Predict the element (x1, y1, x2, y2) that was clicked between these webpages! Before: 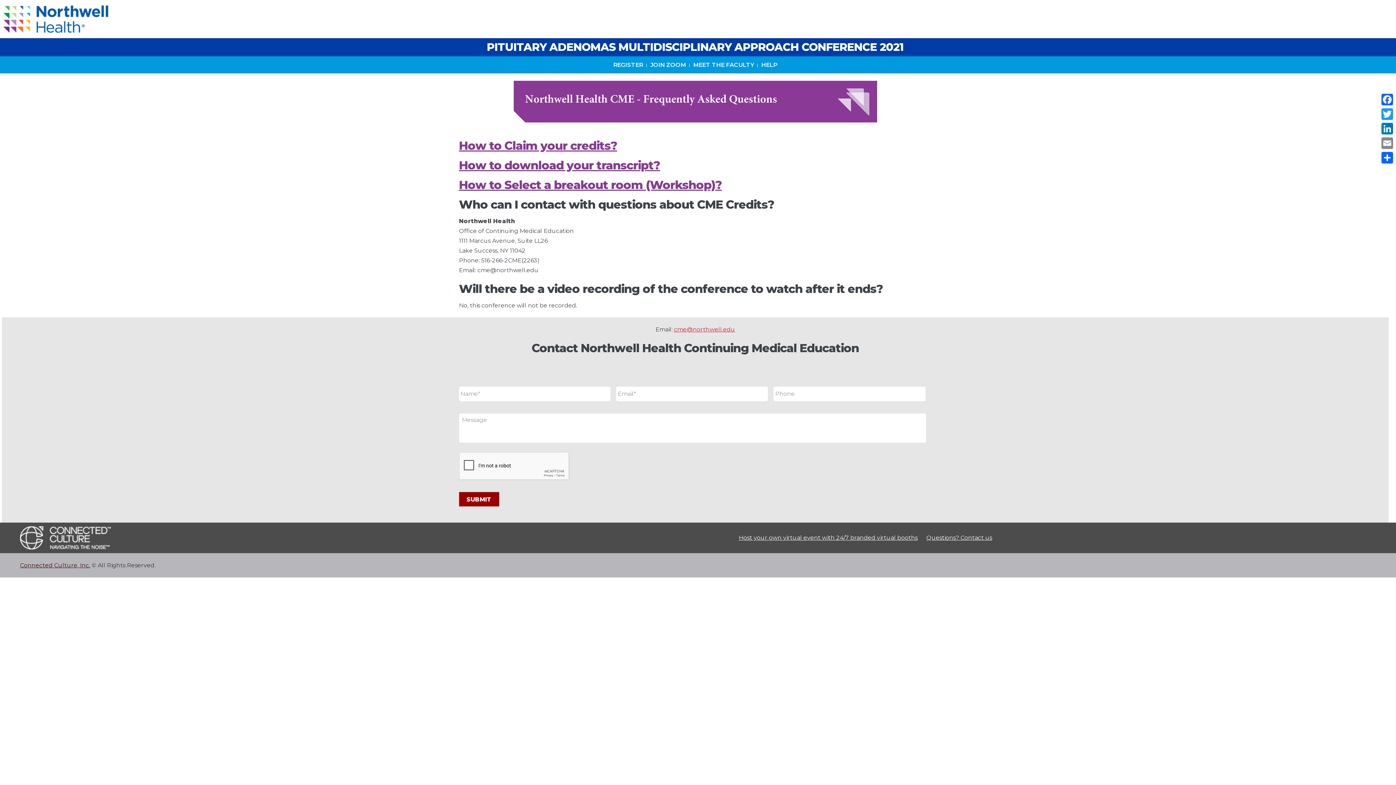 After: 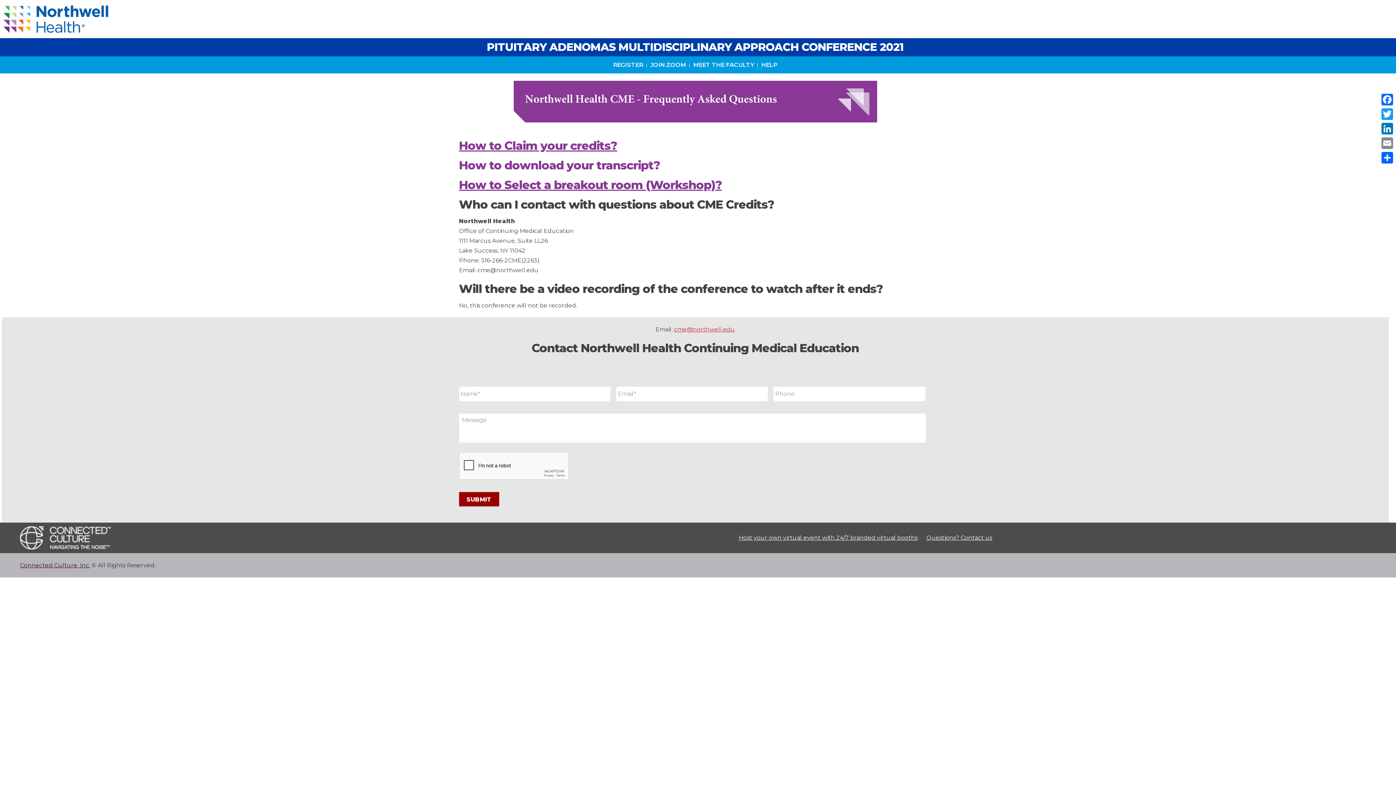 Action: label: How to download your transcript? bbox: (459, 158, 660, 172)